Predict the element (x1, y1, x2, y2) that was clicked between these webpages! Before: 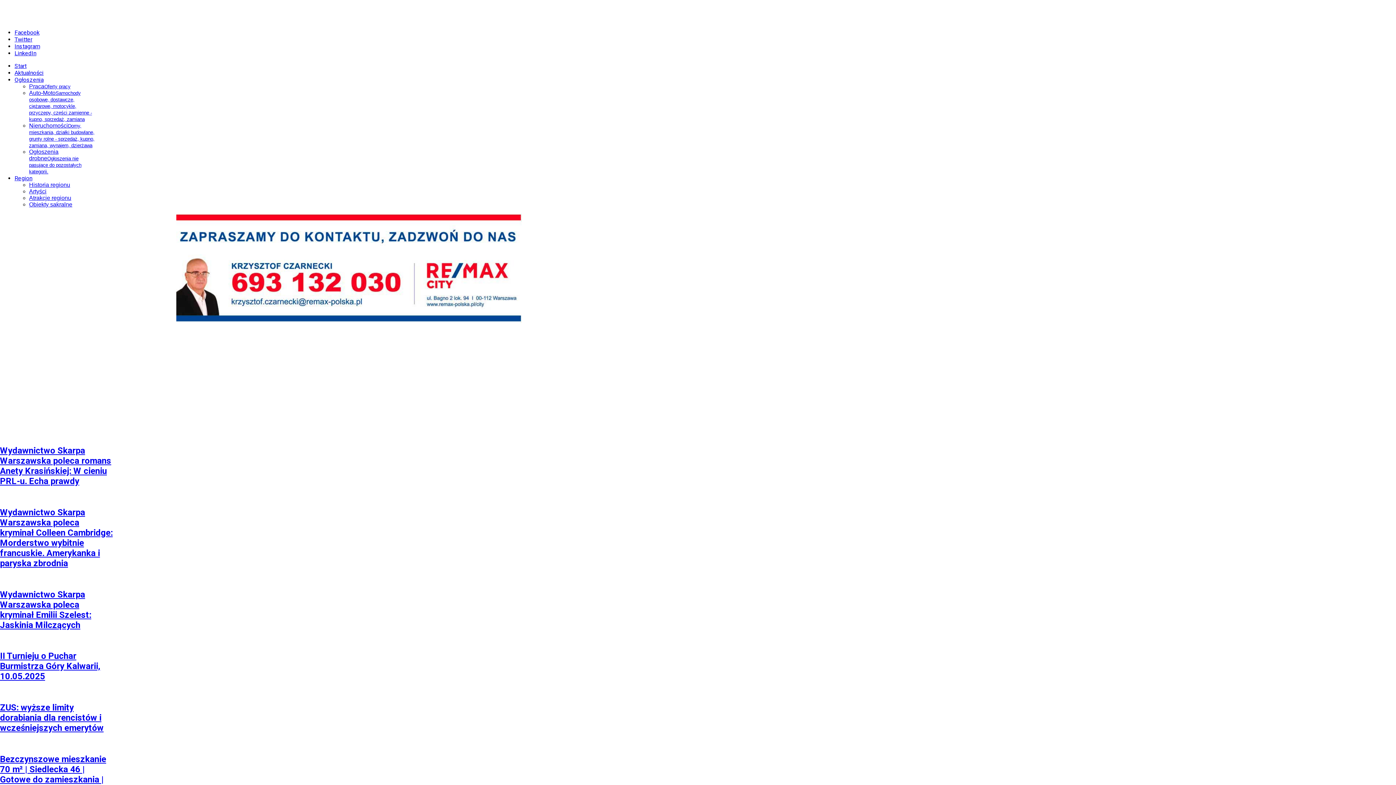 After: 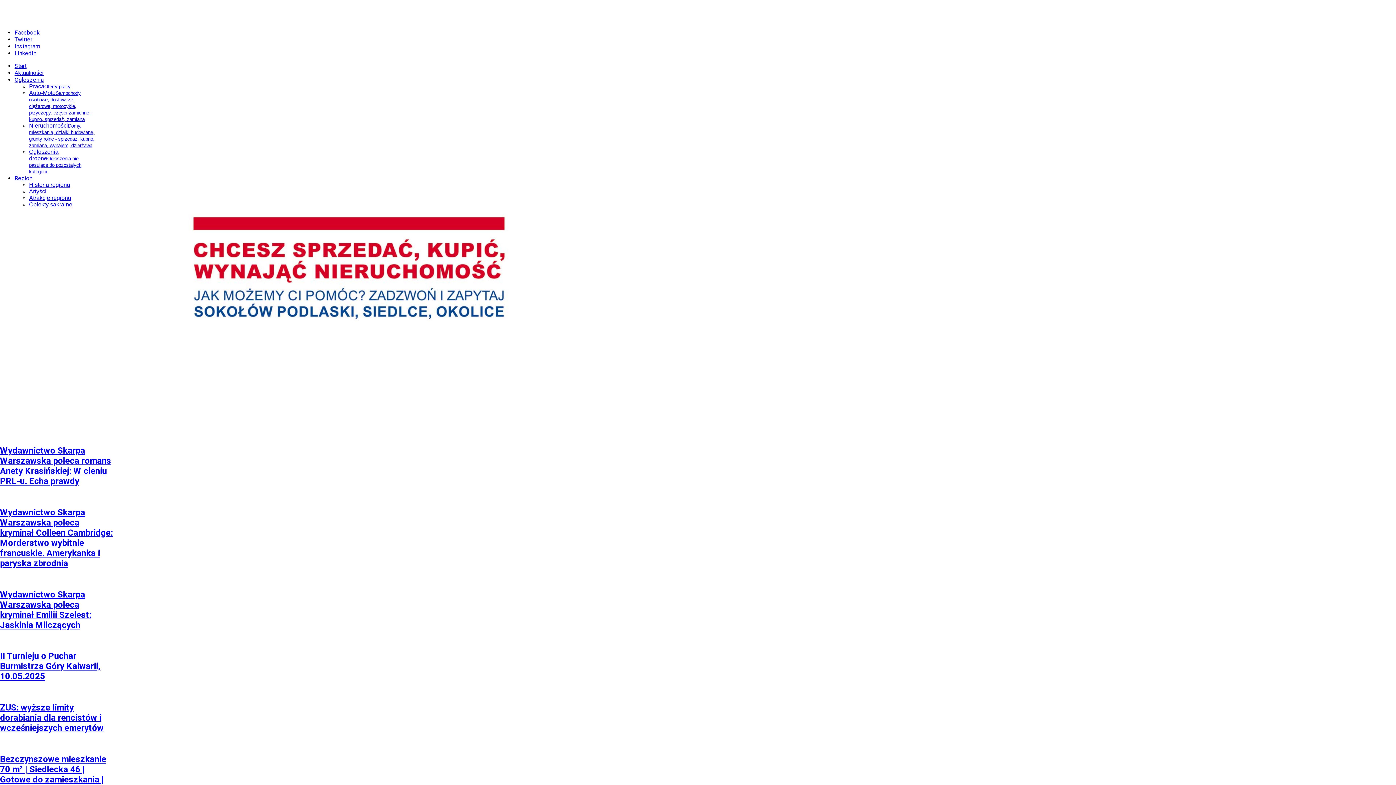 Action: label: Artyści bbox: (29, 188, 46, 194)